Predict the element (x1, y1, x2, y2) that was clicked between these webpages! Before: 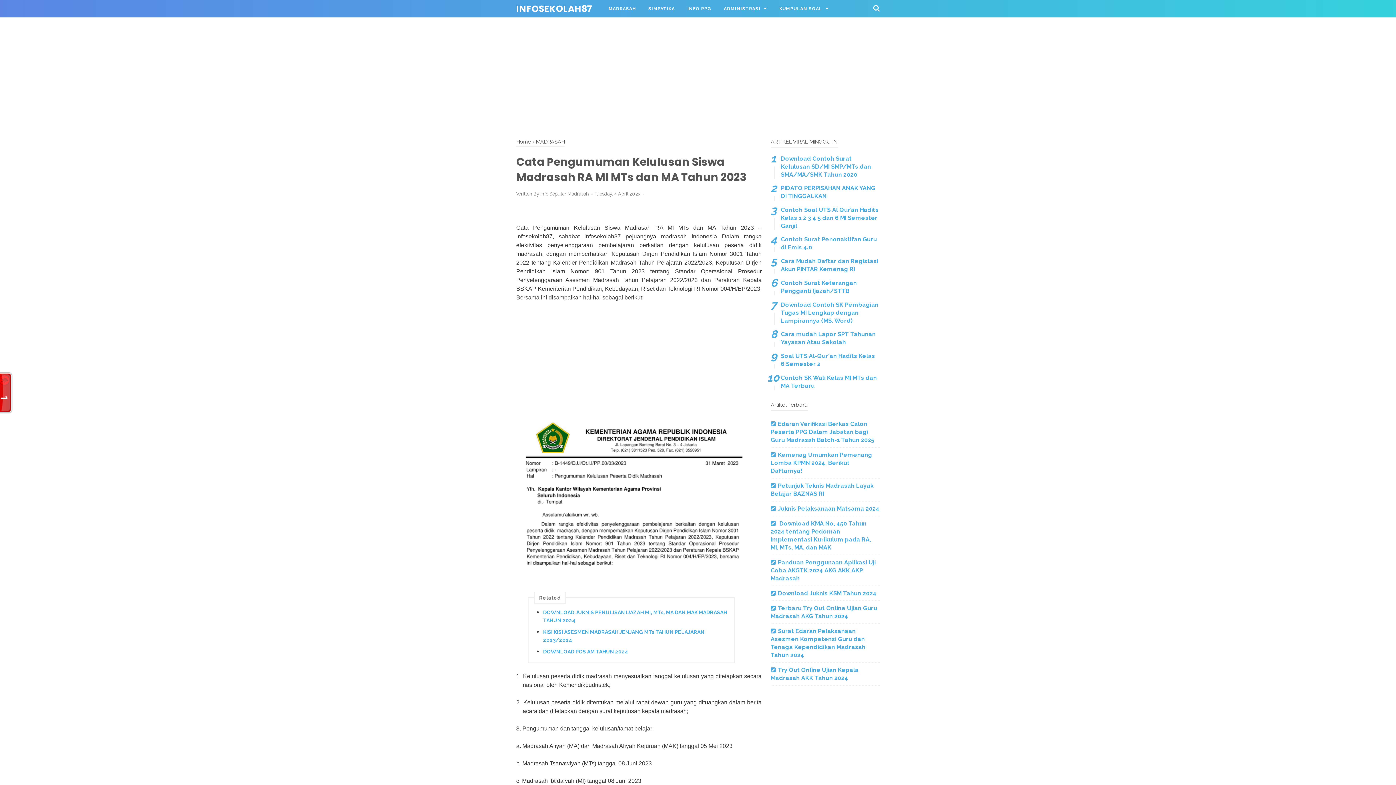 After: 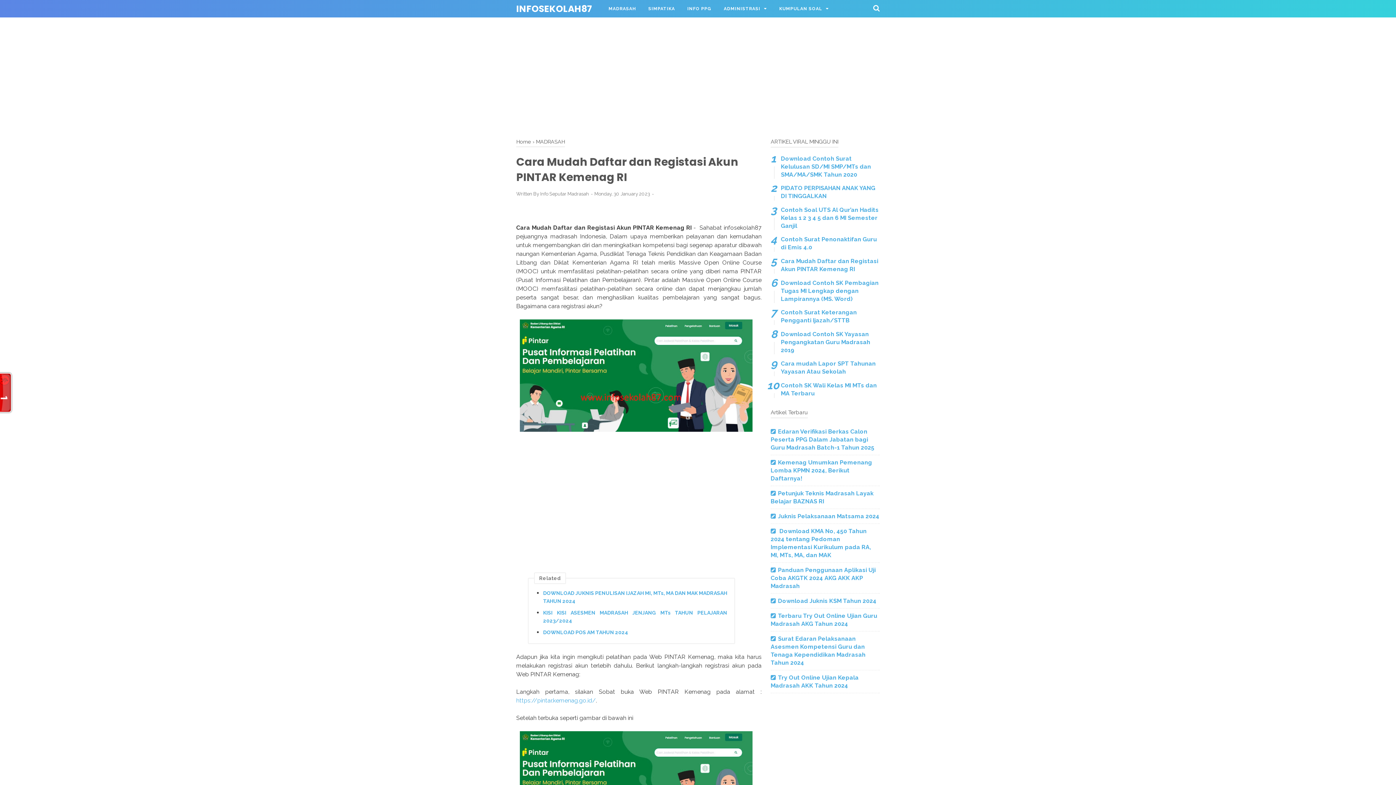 Action: bbox: (770, 257, 880, 273) label: Cara Mudah Daftar dan Registasi Akun PINTAR Kemenag RI